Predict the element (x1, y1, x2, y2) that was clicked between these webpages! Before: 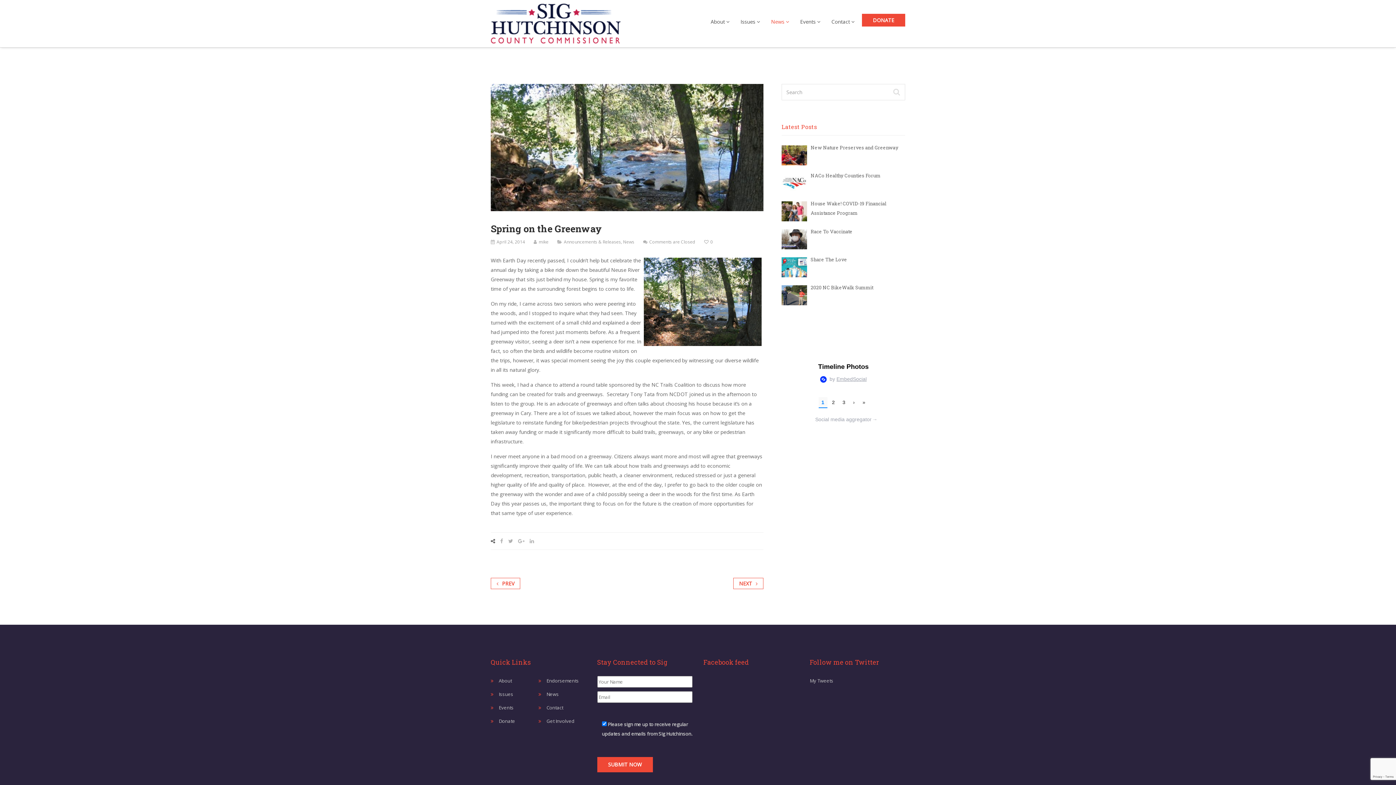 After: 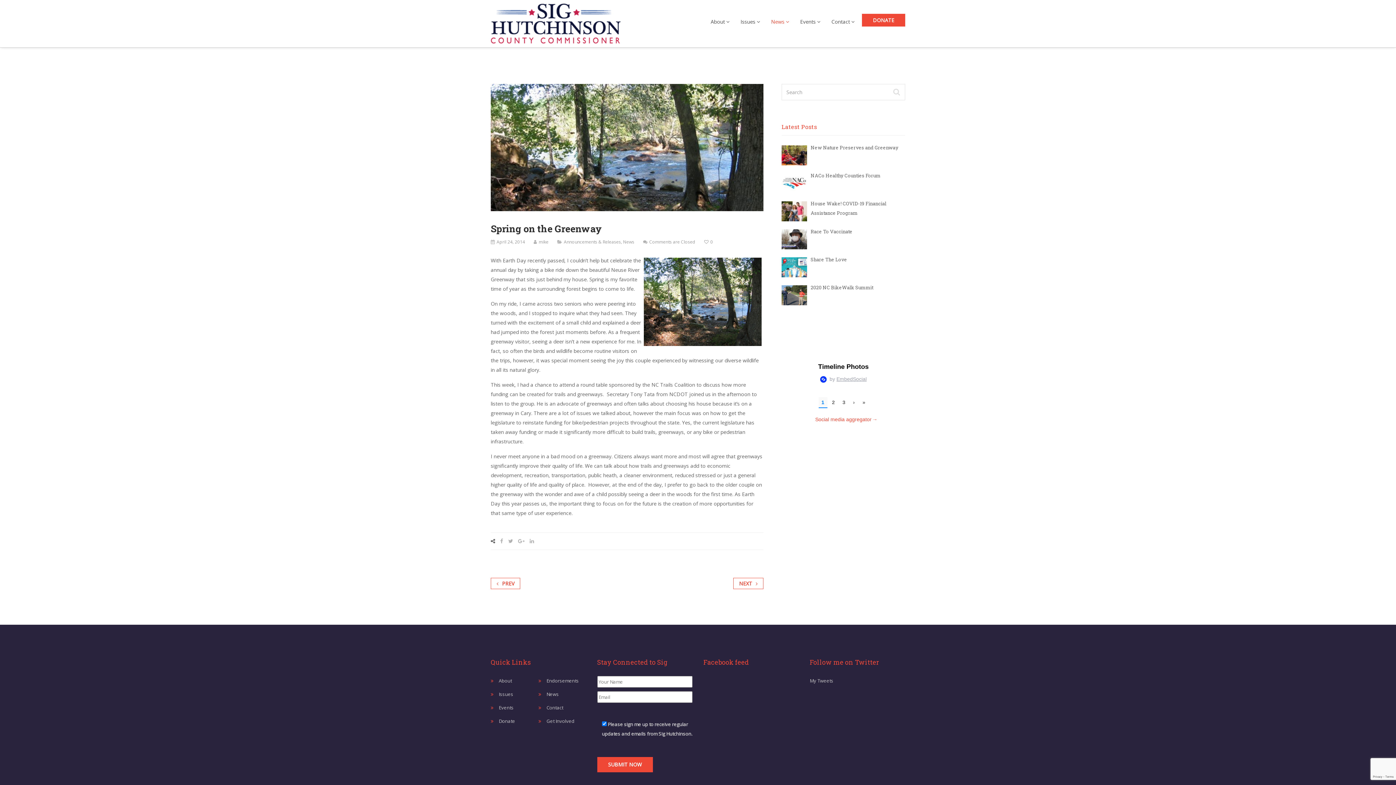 Action: bbox: (781, 414, 905, 424) label: Social media aggregator
→